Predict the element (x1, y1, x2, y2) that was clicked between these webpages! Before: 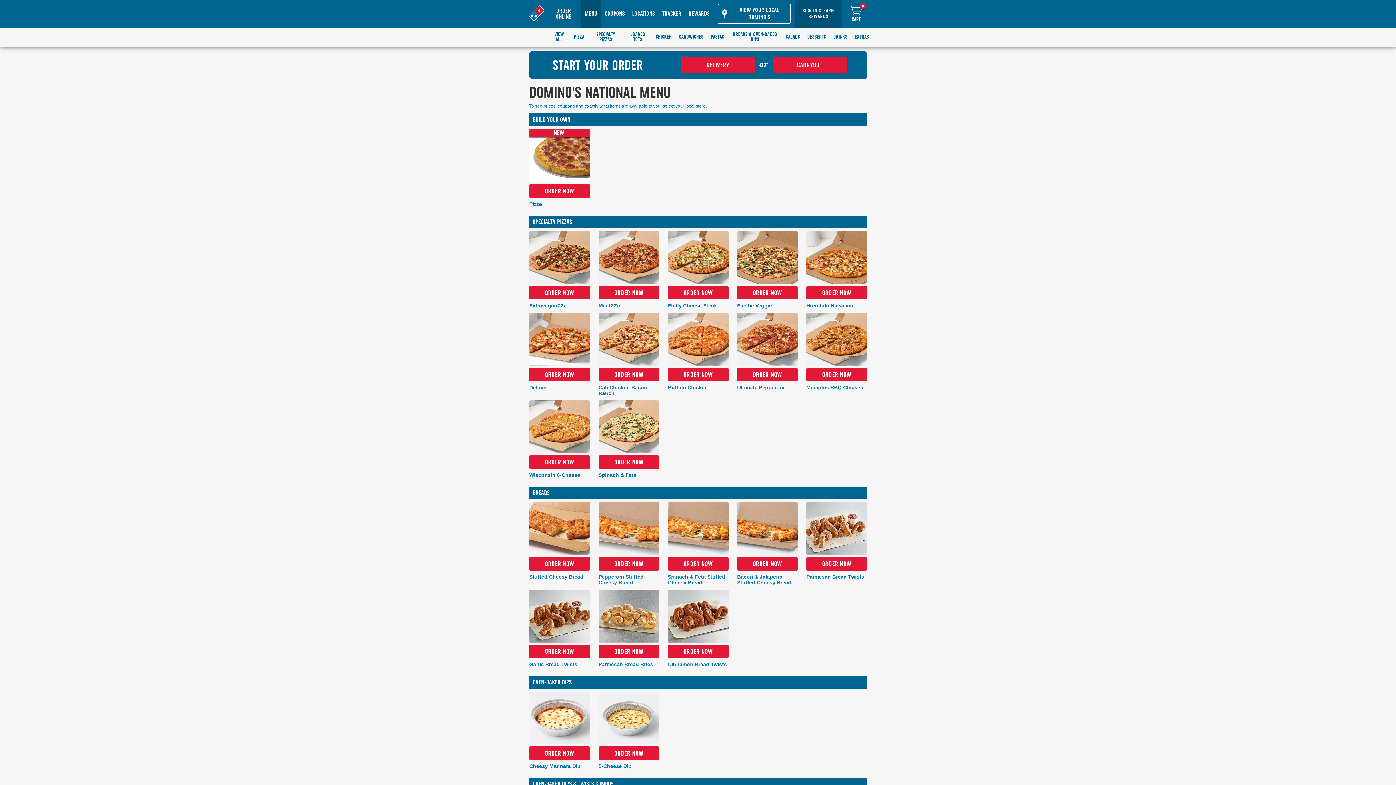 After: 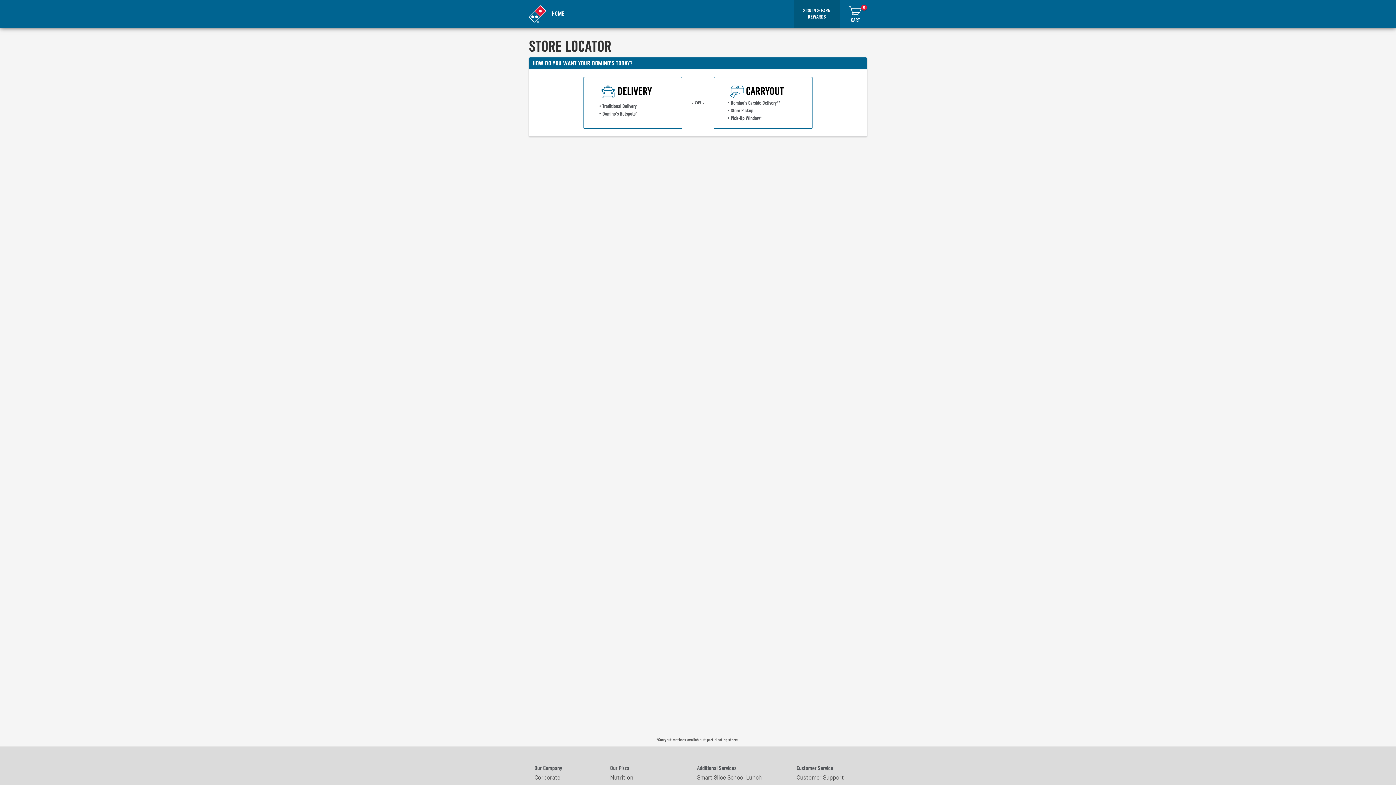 Action: bbox: (737, 384, 784, 390) label: Ultimate Pepperoni